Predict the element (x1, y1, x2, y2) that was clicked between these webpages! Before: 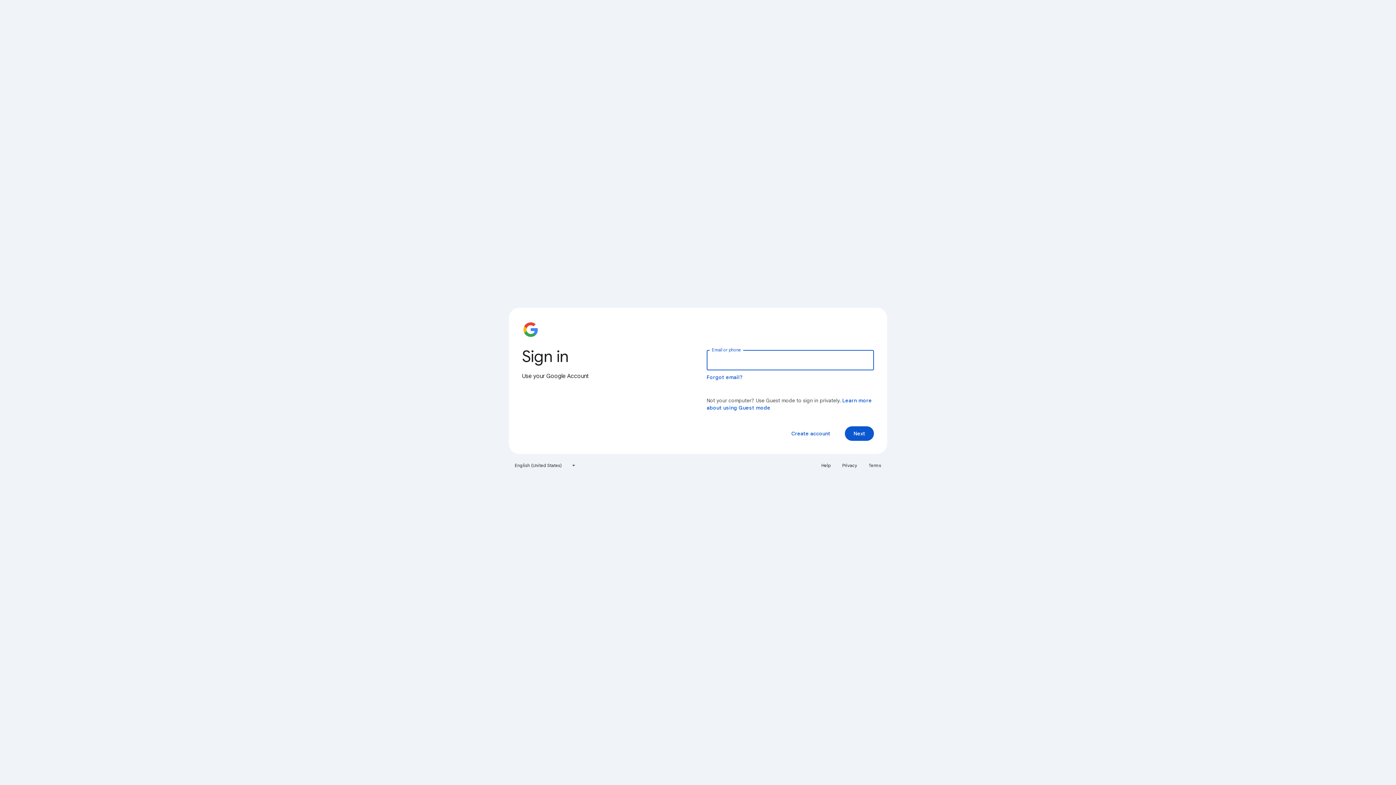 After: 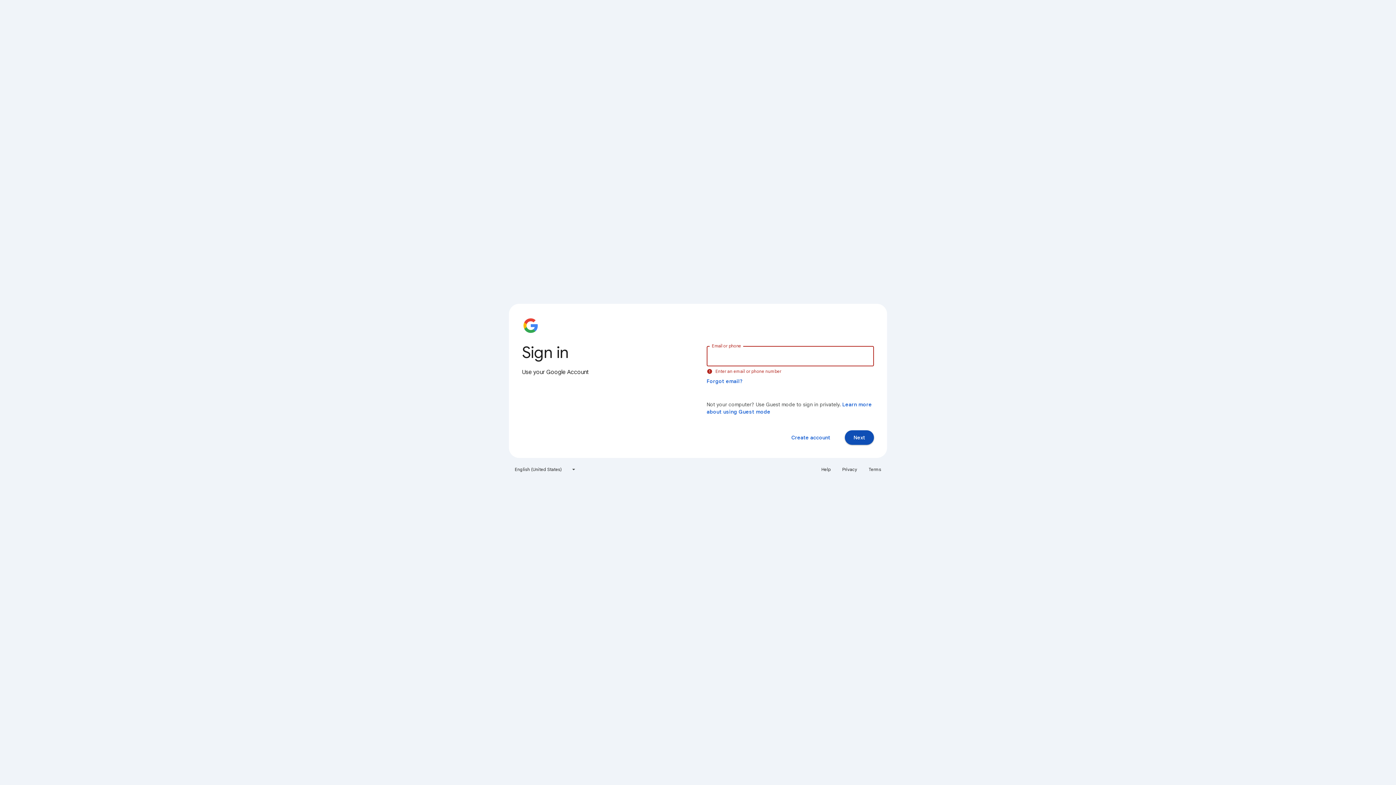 Action: label: Next bbox: (845, 426, 874, 441)